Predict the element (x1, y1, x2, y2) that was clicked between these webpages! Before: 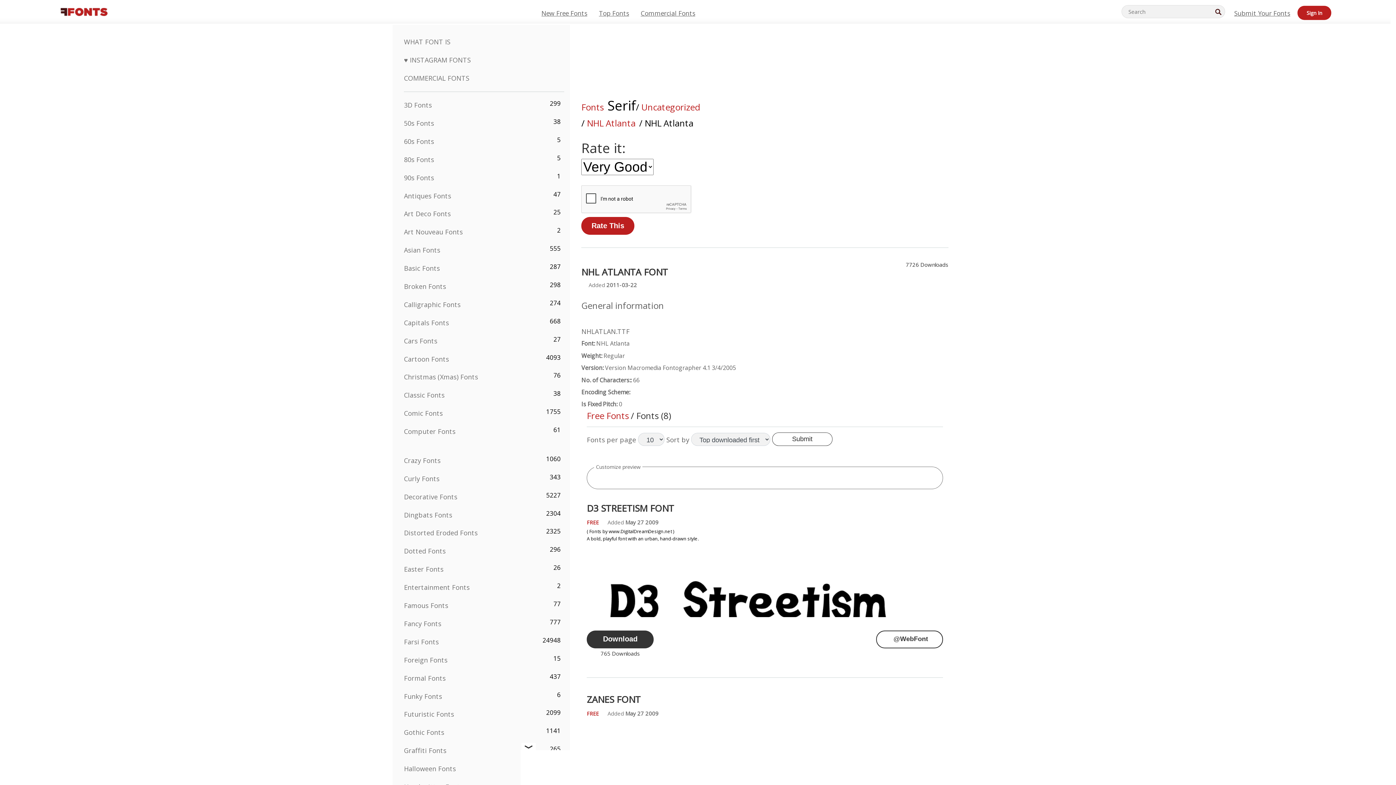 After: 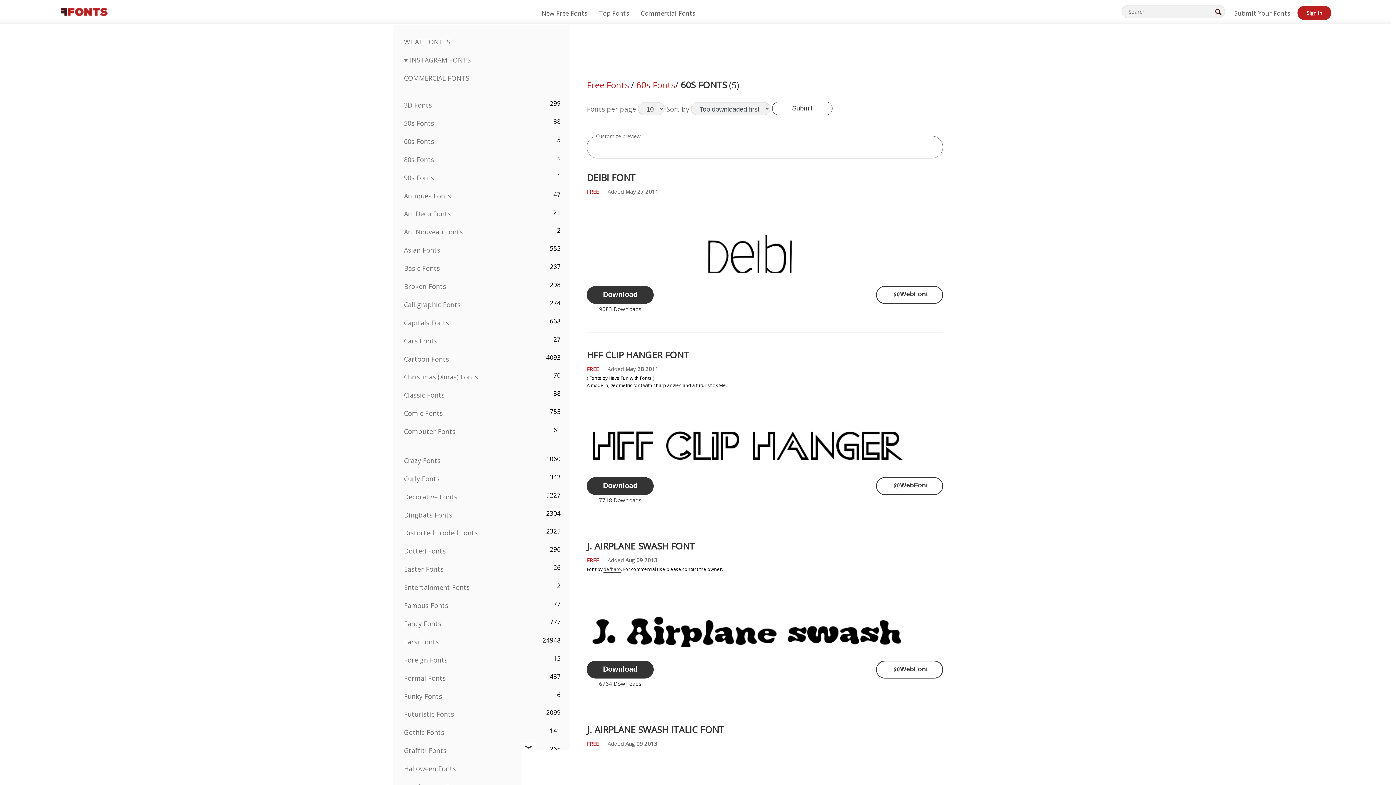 Action: bbox: (404, 137, 434, 145) label: 60s Fonts